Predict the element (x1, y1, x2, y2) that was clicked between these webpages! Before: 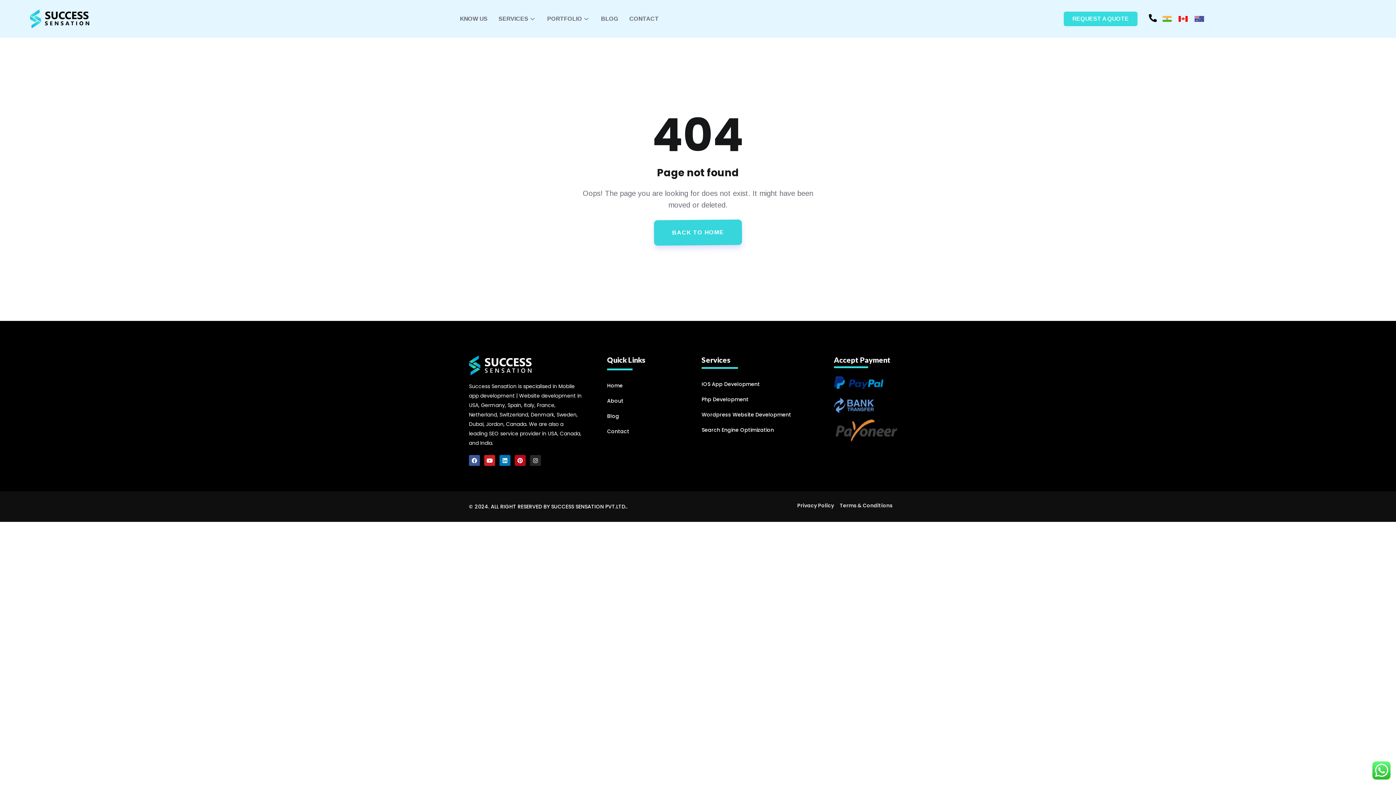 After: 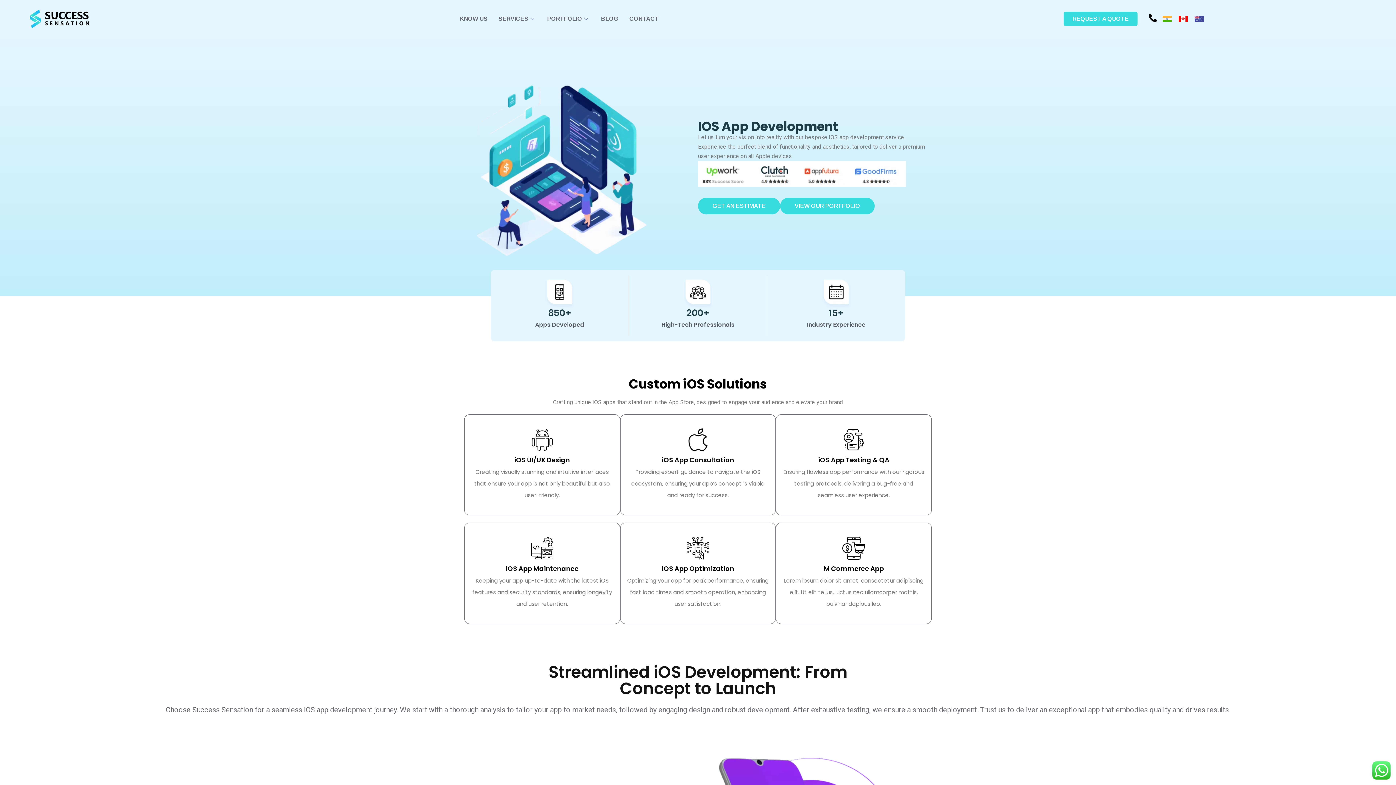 Action: bbox: (701, 379, 826, 389) label: IOS App Development